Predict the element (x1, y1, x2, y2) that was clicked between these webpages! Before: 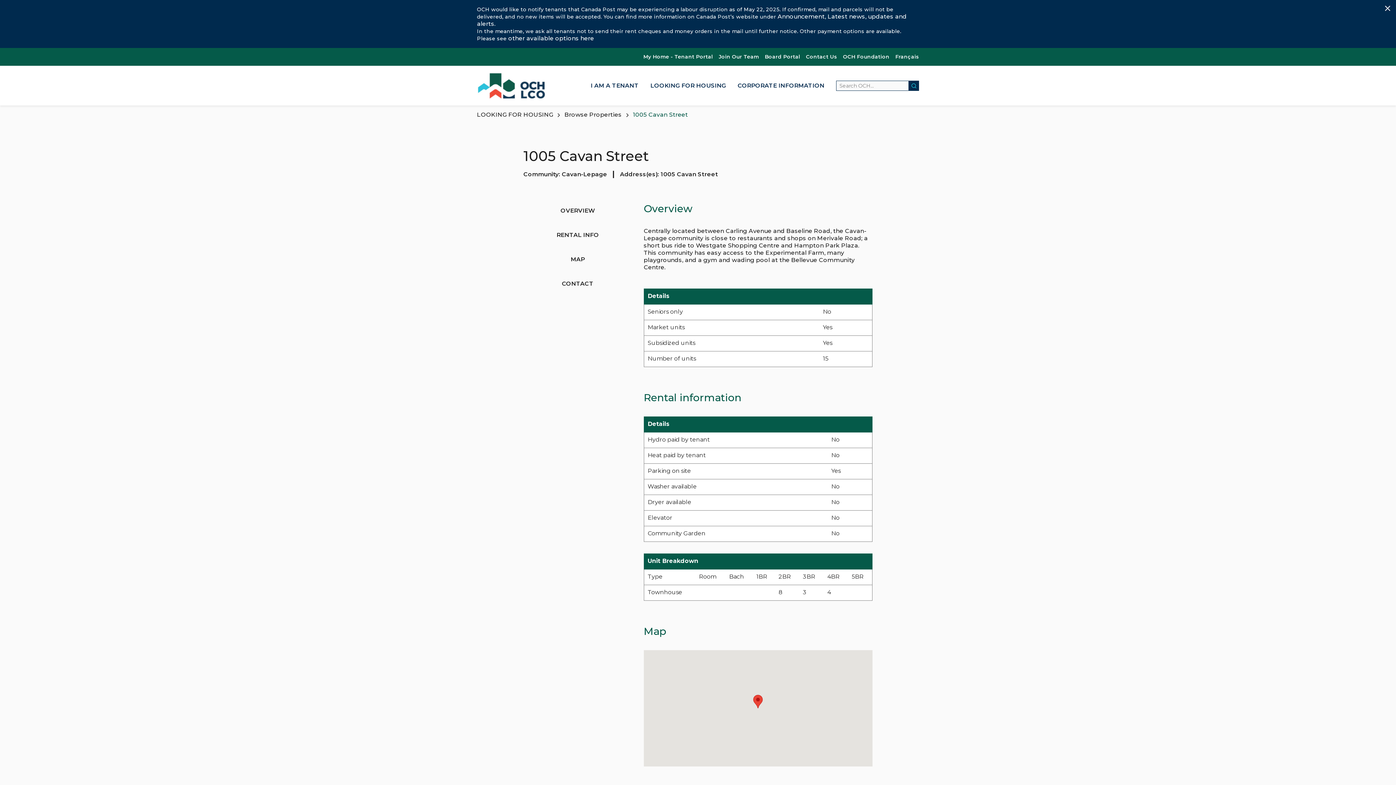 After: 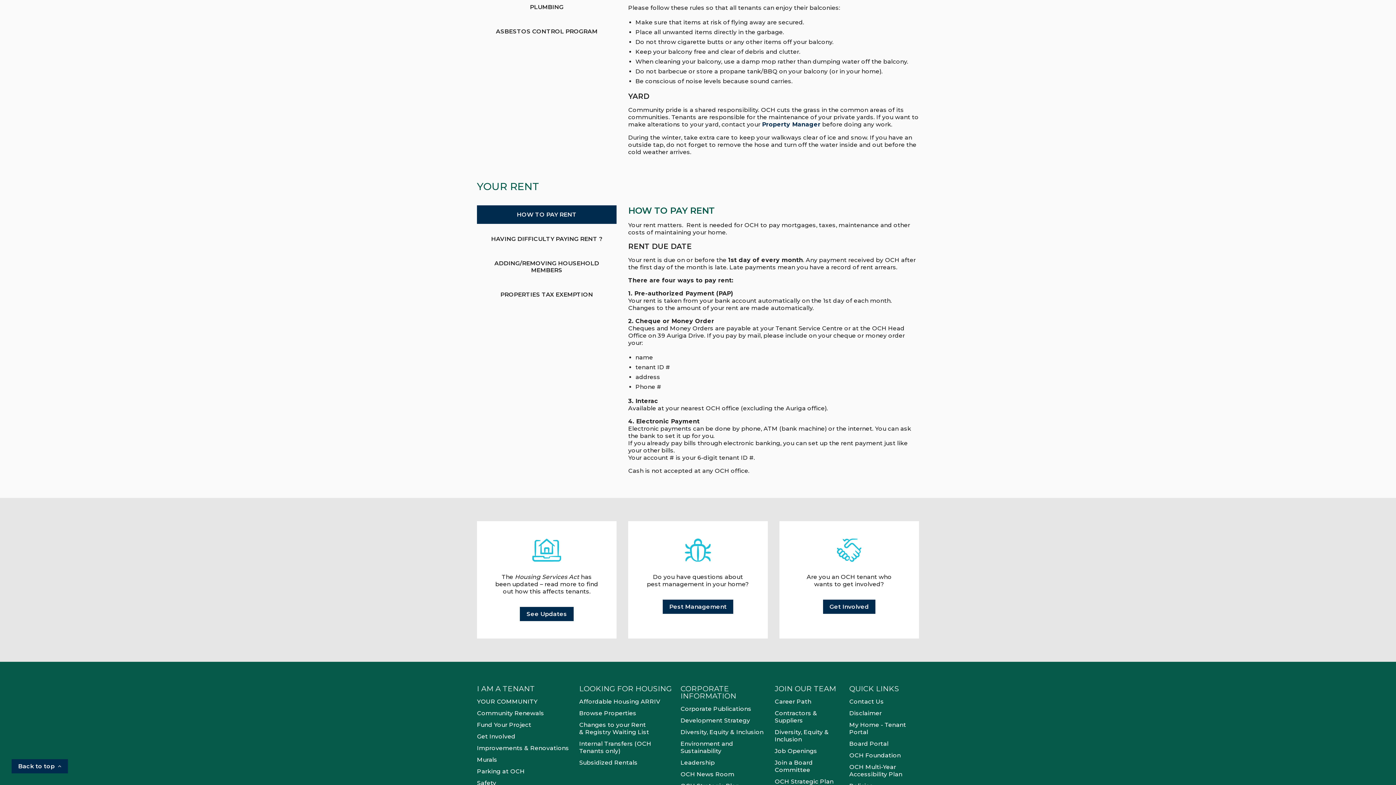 Action: bbox: (508, 34, 594, 41) label: other available options here